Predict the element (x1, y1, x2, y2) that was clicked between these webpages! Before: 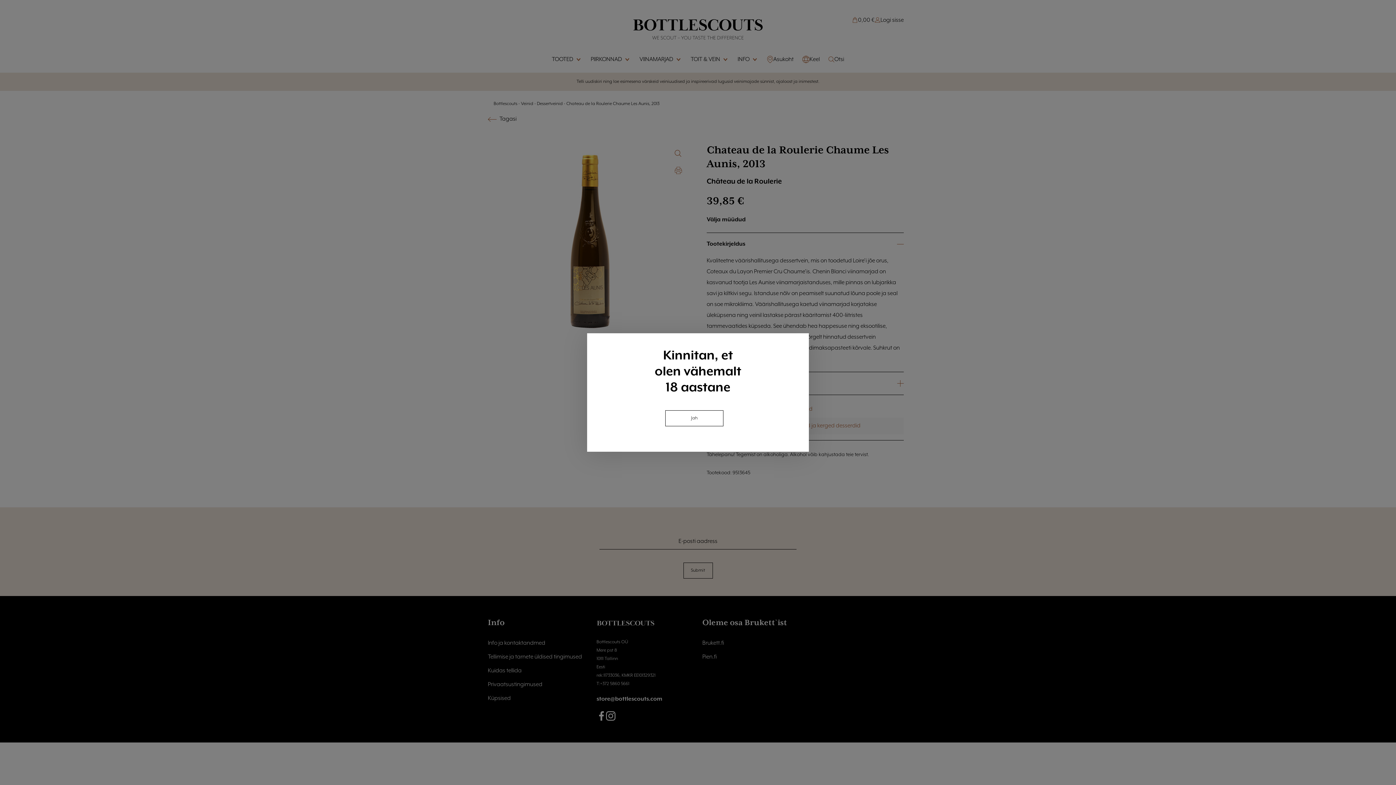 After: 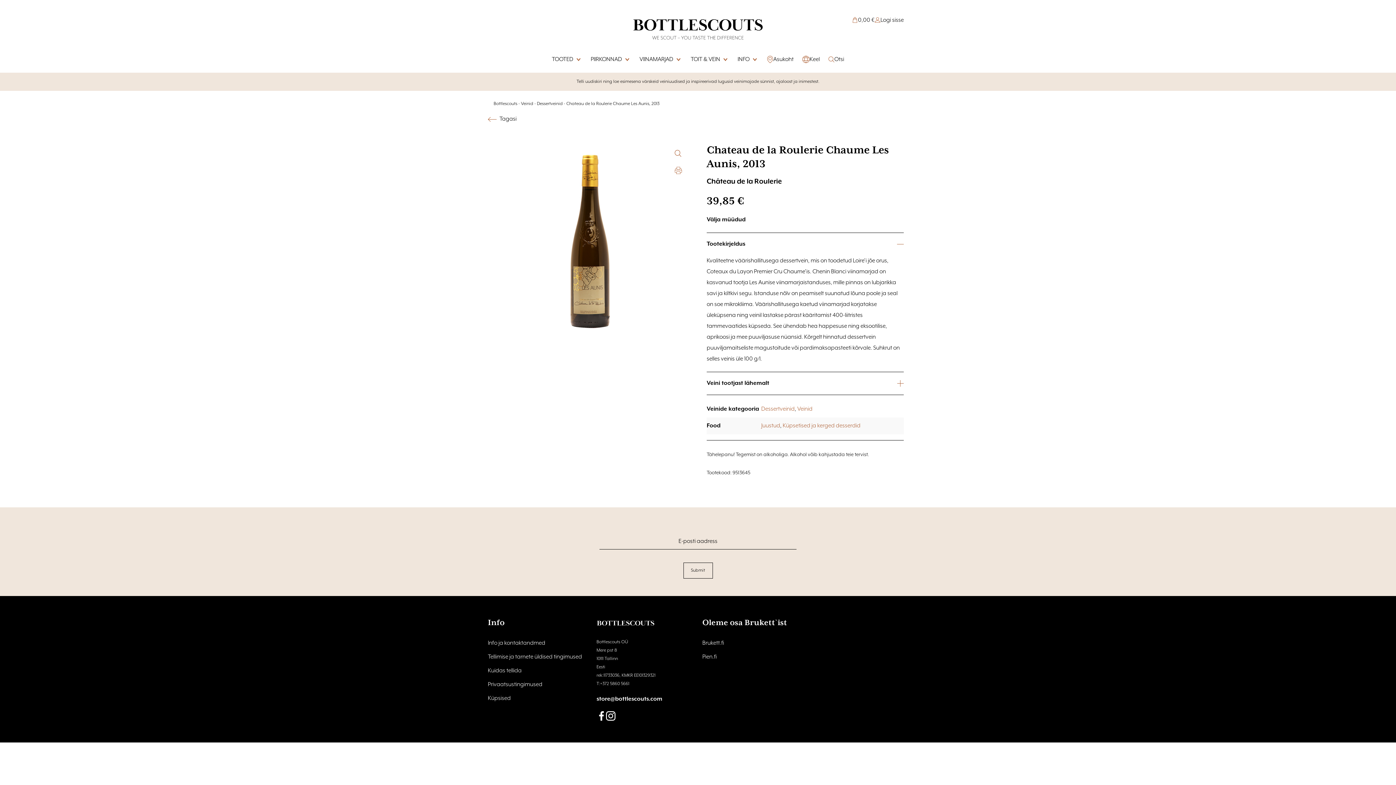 Action: bbox: (665, 410, 723, 426) label: Jah